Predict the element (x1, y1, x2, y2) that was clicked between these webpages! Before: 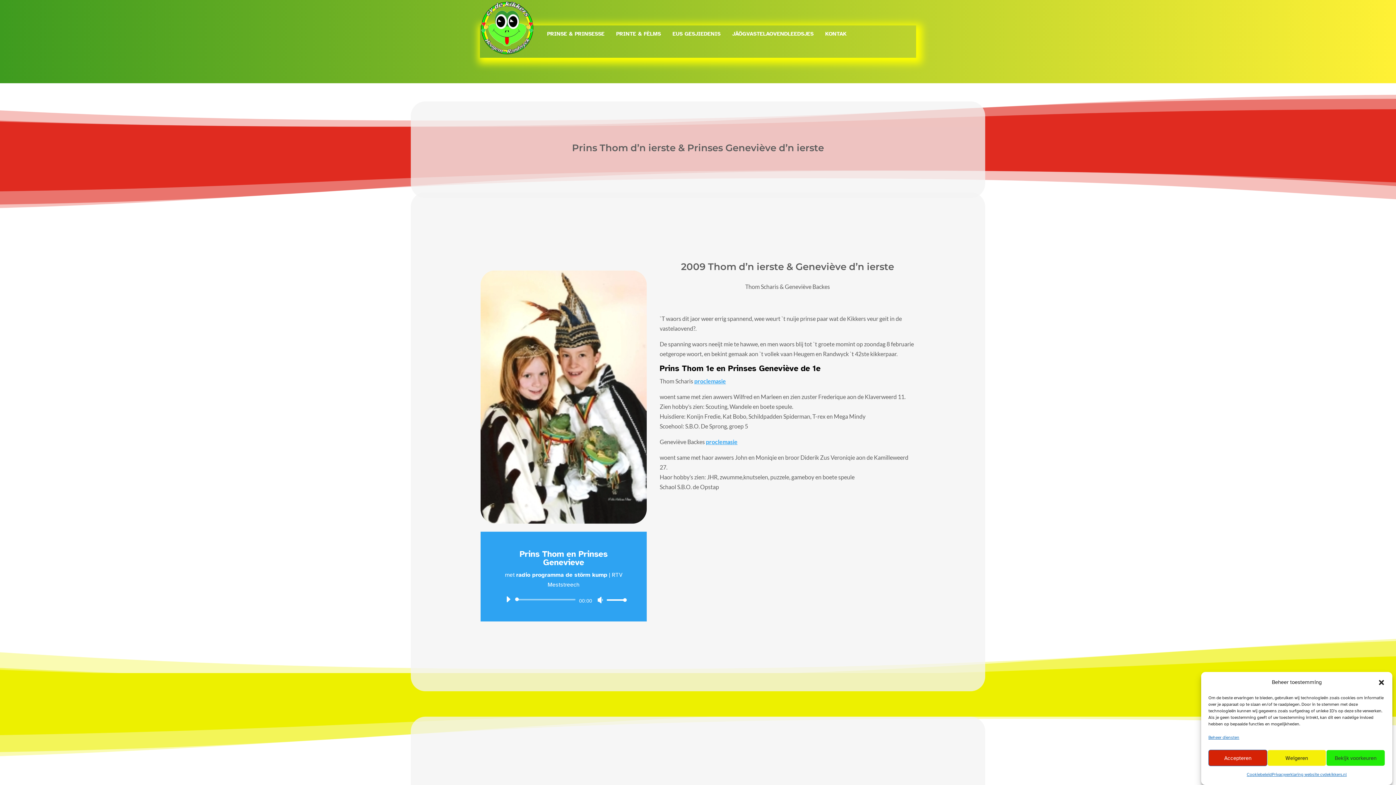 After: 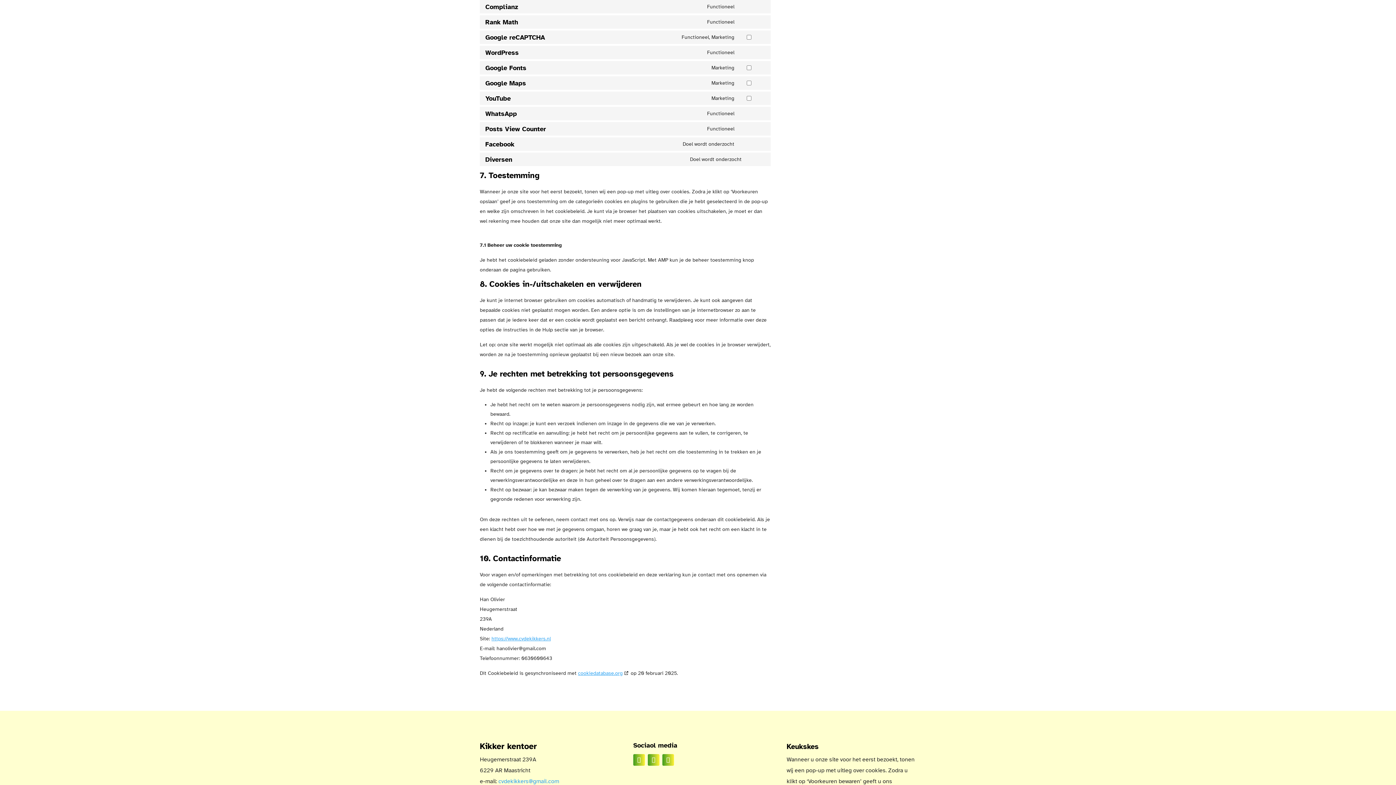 Action: bbox: (1208, 733, 1239, 742) label: Beheer diensten